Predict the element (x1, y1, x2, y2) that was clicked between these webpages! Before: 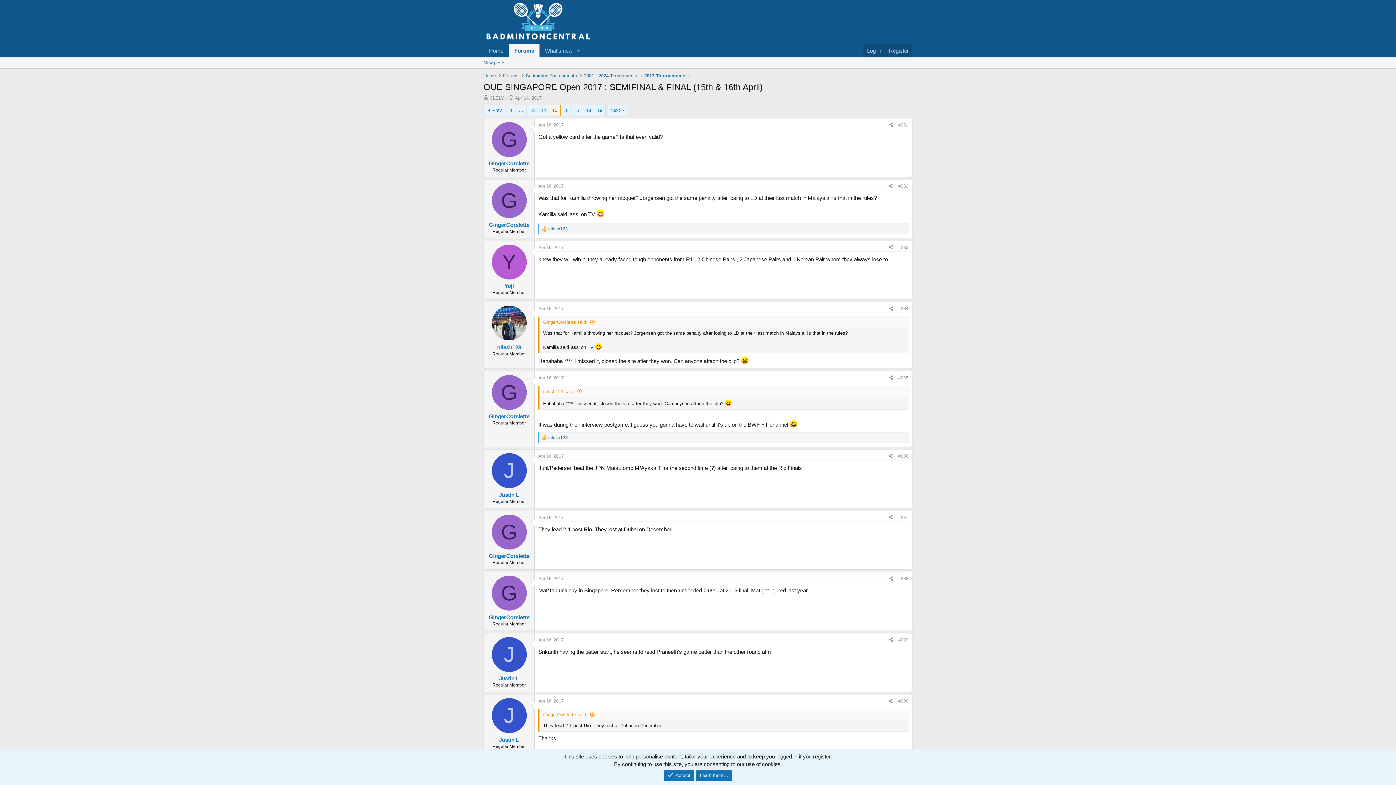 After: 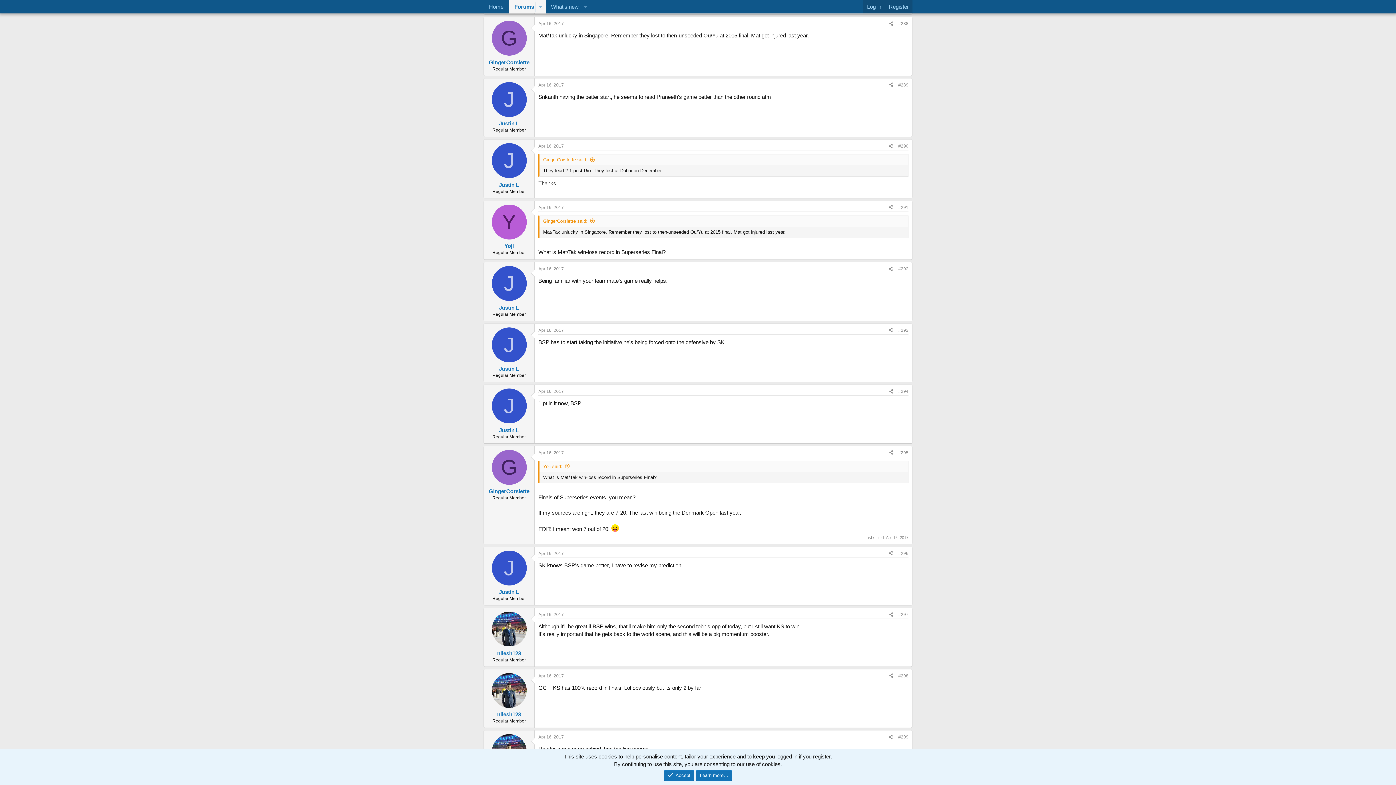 Action: label: Apr 16, 2017 bbox: (538, 576, 564, 581)